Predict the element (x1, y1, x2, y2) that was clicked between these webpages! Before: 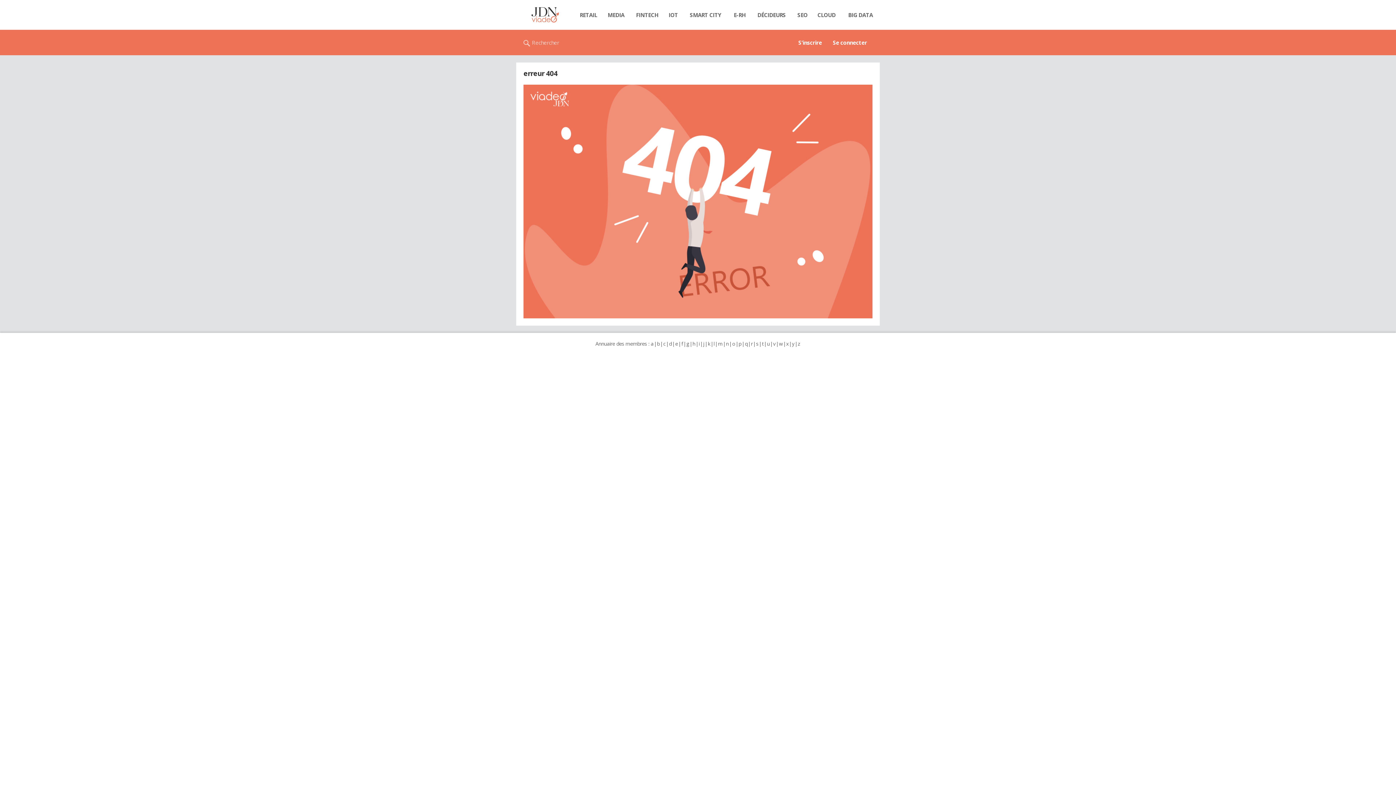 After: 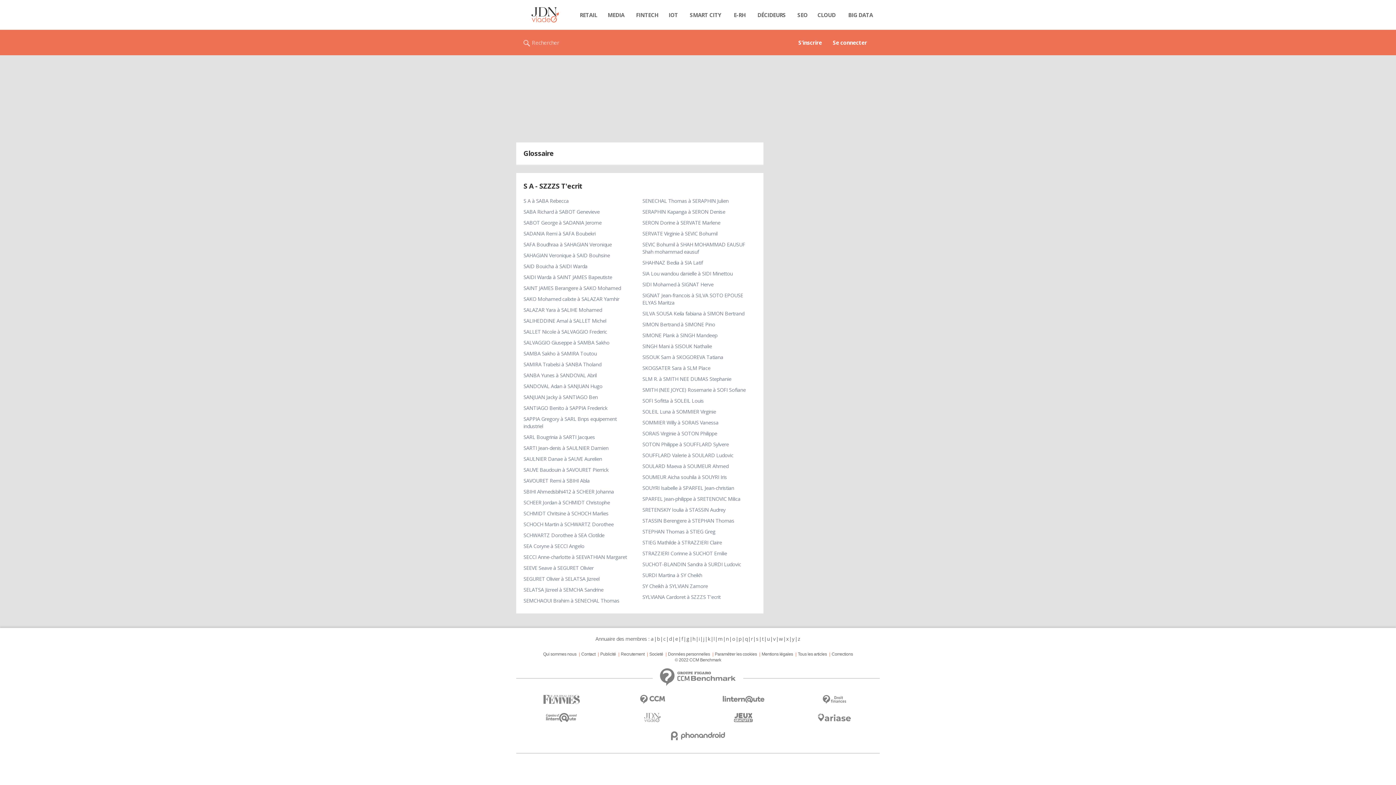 Action: label: s bbox: (755, 340, 758, 347)